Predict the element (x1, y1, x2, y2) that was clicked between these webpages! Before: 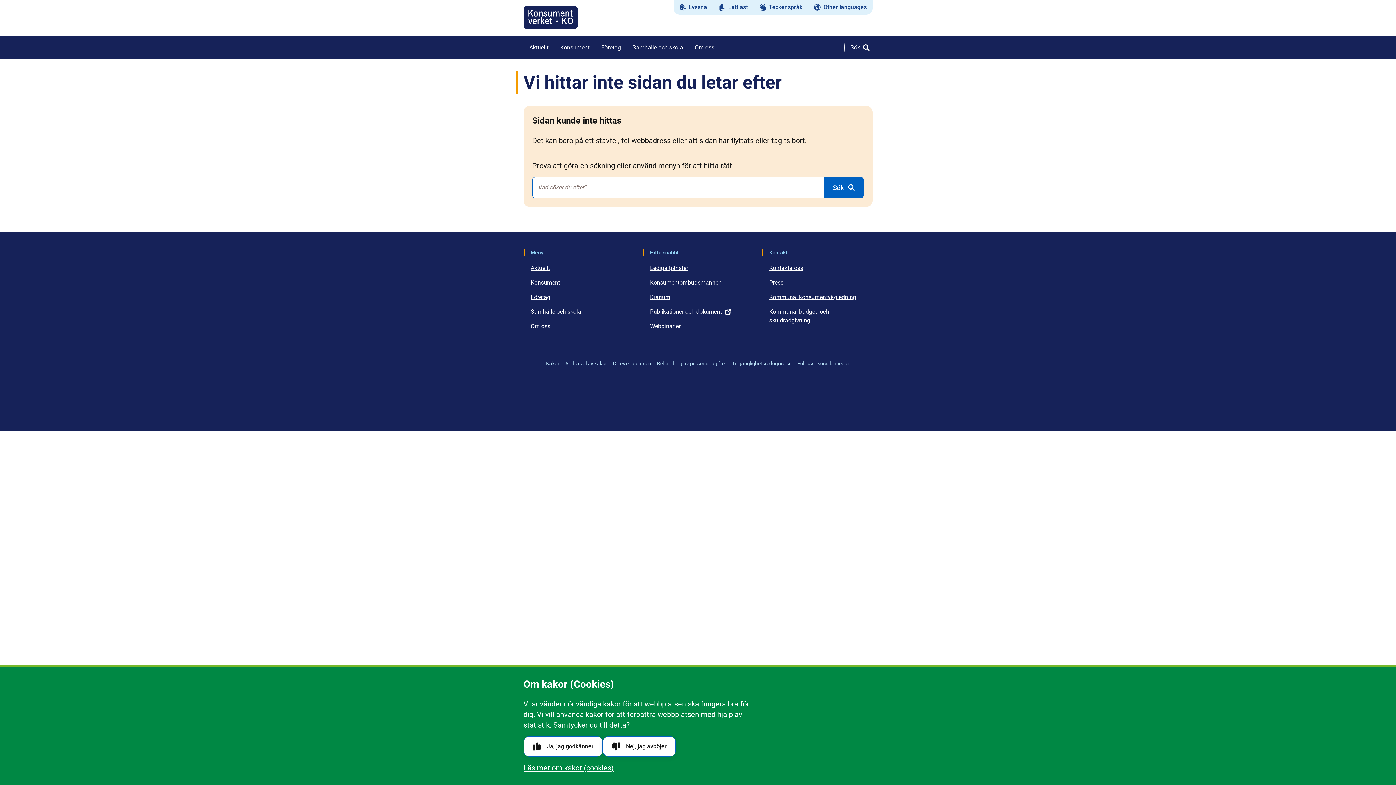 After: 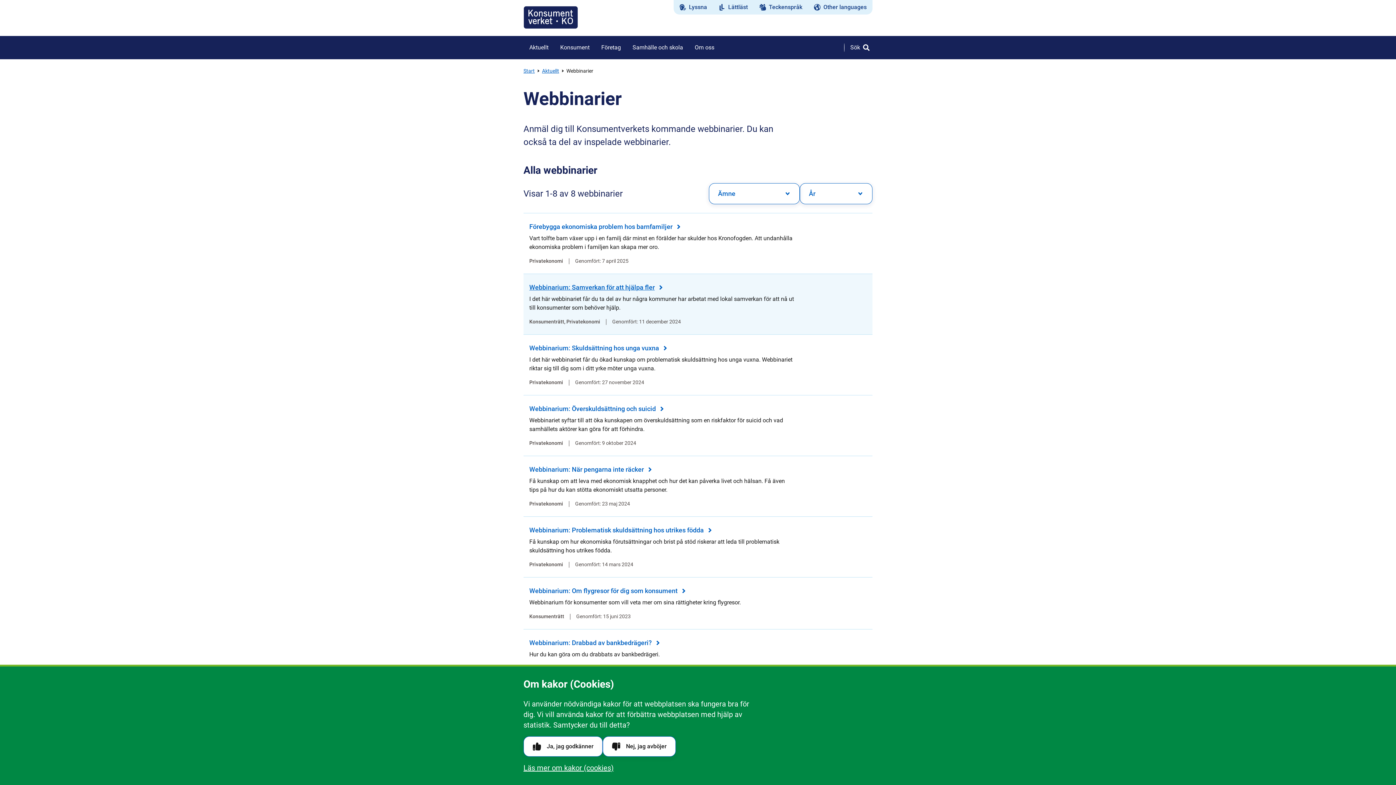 Action: label: Webbinarier bbox: (647, 320, 683, 332)